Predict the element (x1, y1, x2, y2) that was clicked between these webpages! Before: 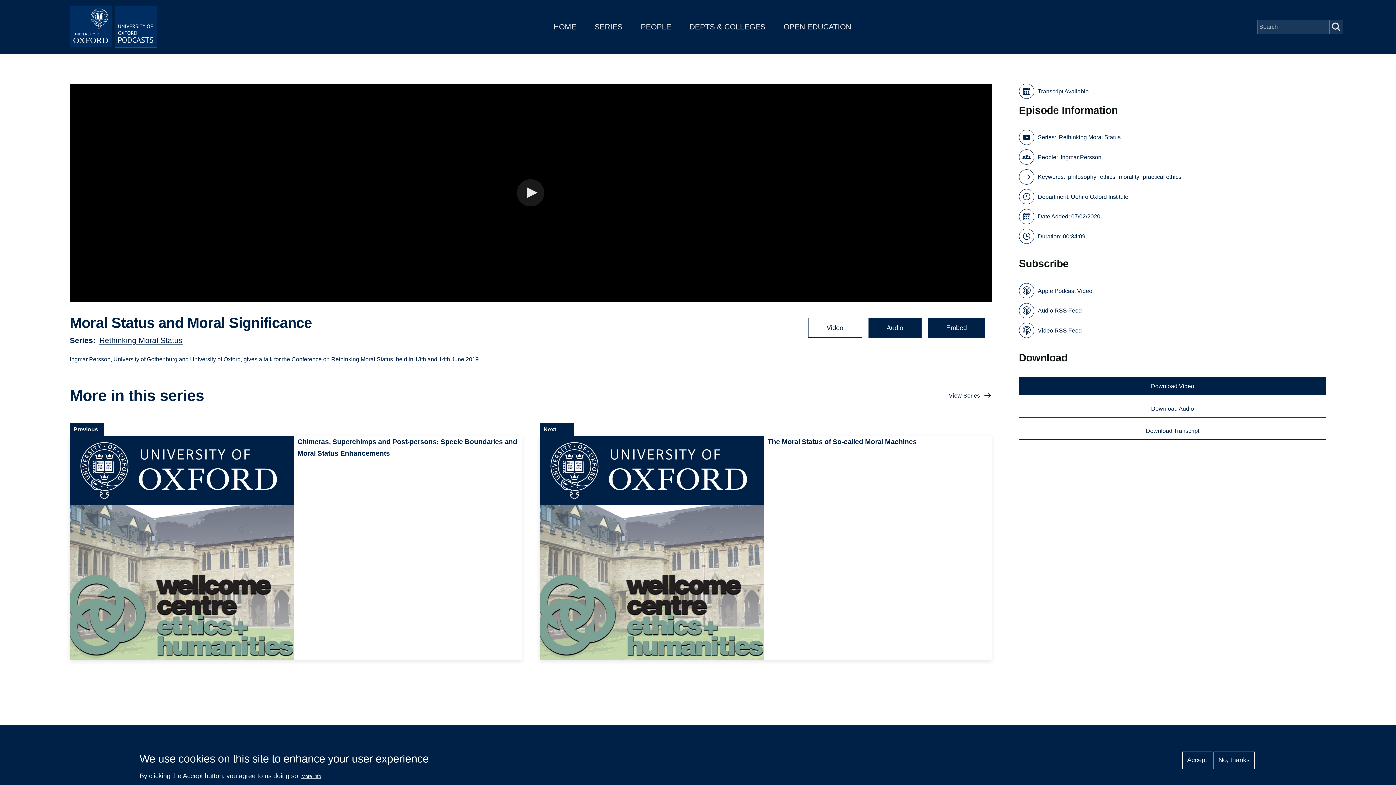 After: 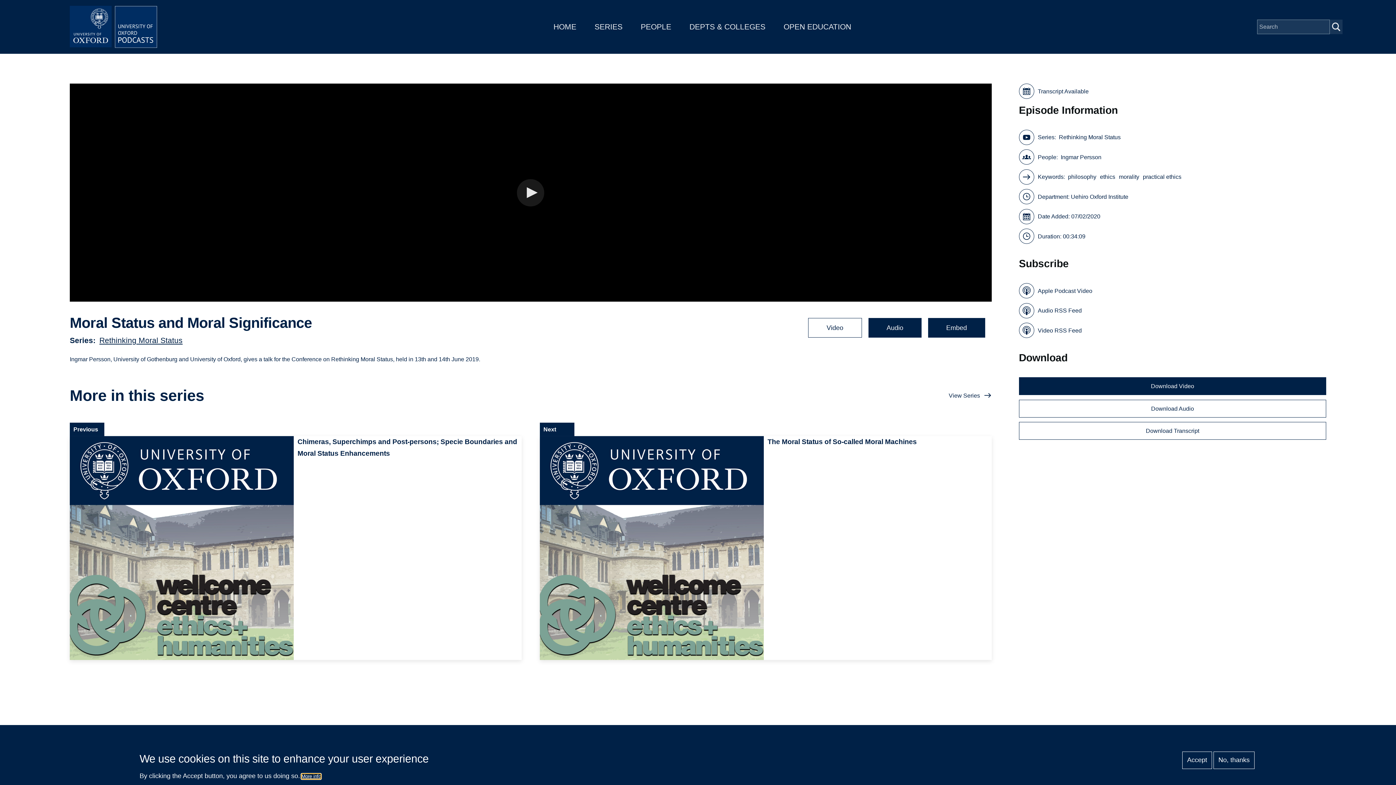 Action: bbox: (301, 774, 321, 779) label: More info